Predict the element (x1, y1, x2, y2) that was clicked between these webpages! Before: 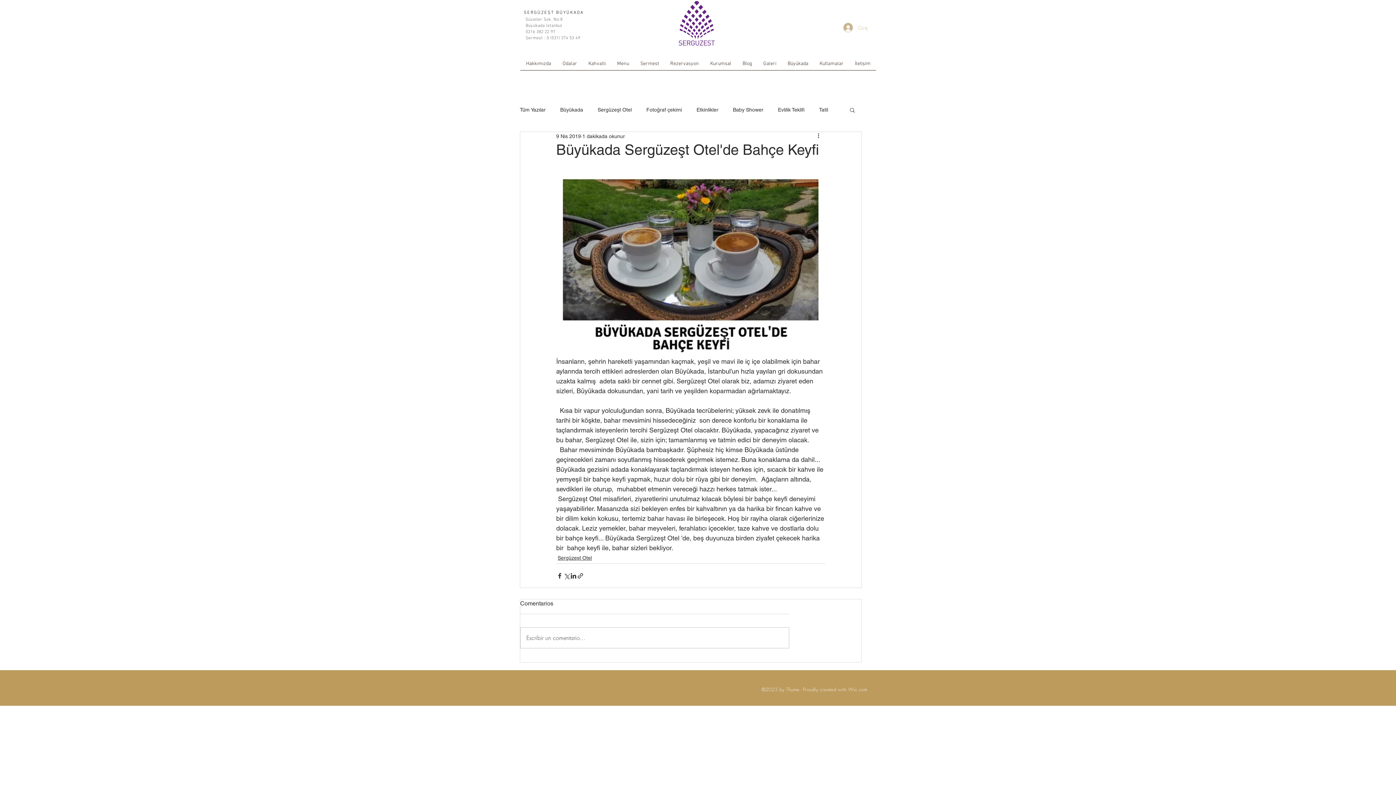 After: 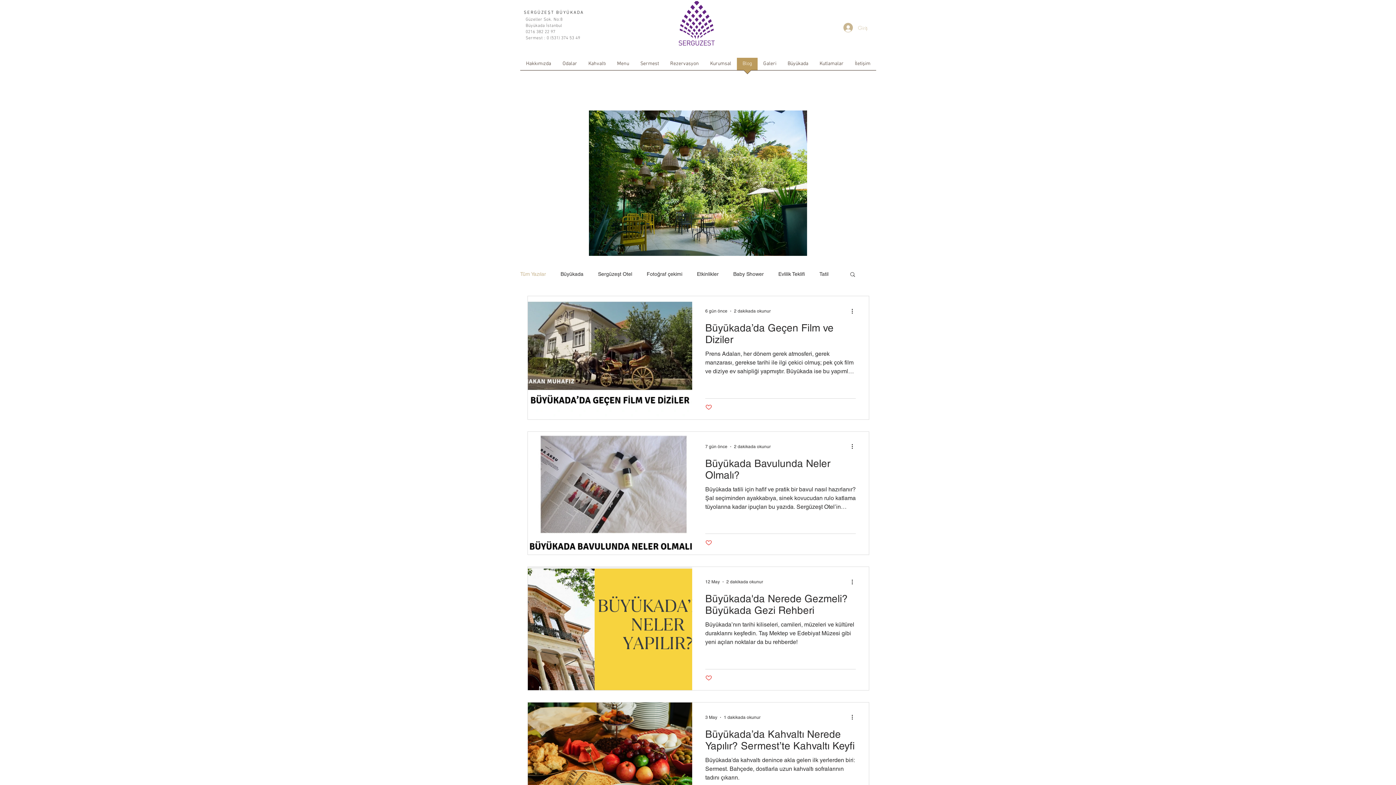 Action: bbox: (520, 106, 545, 112) label: Tüm Yazılar